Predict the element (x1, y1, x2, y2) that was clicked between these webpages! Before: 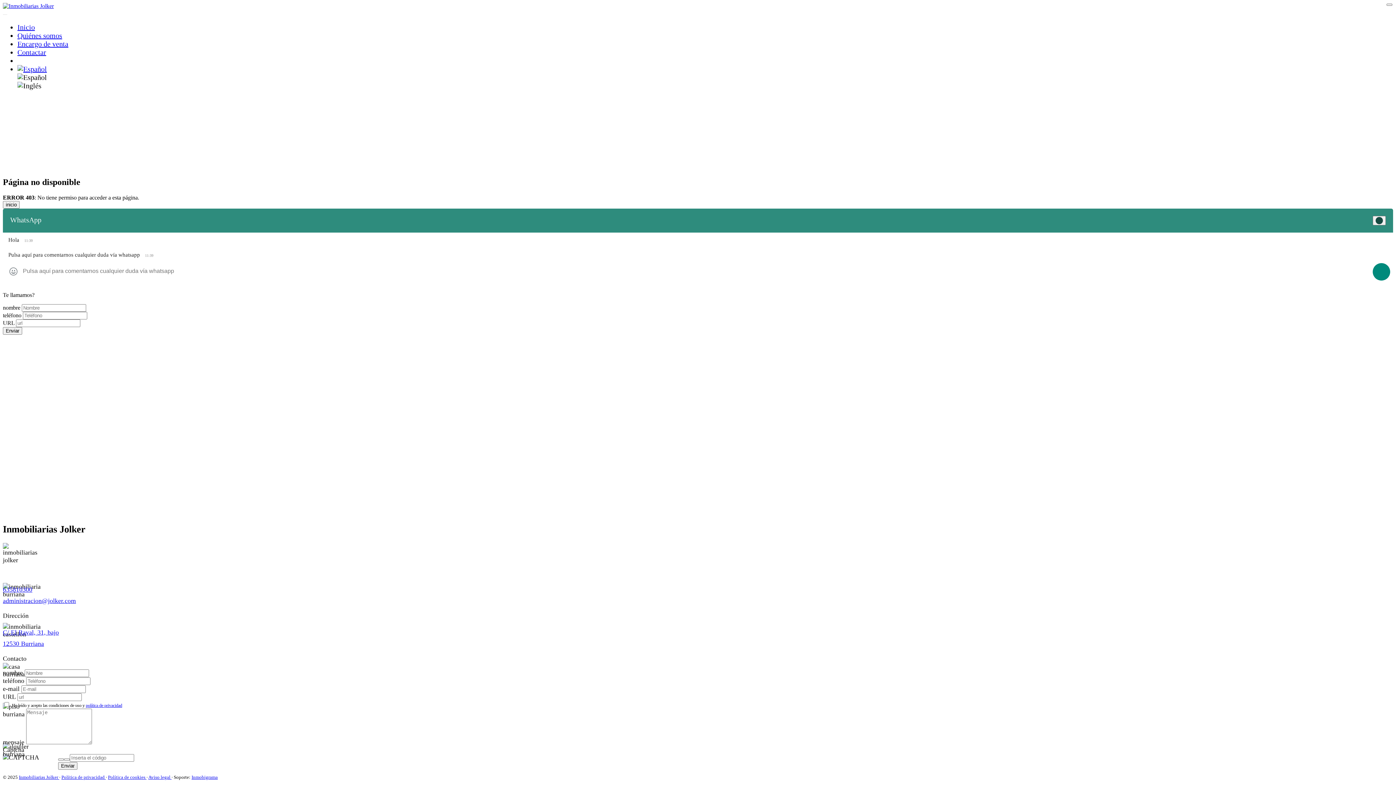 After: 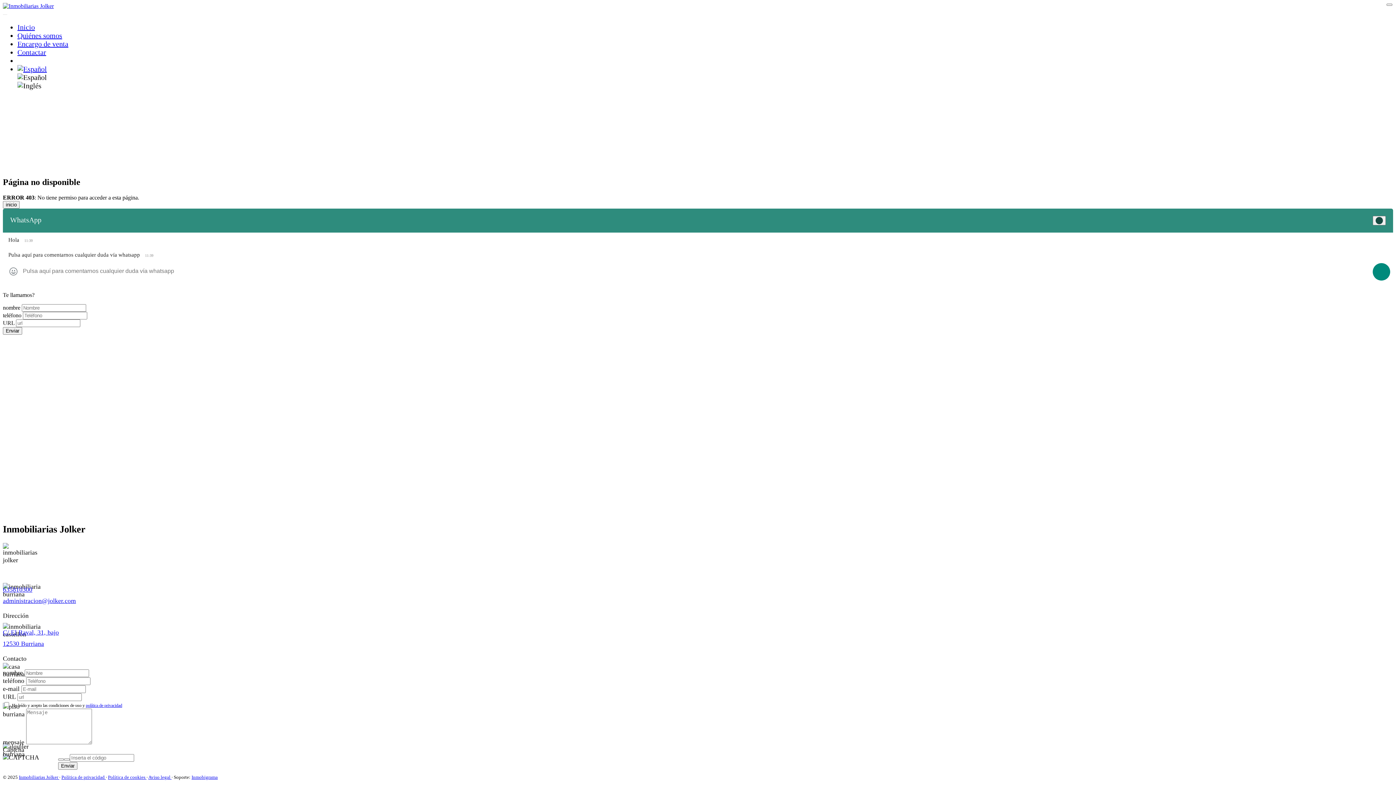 Action: label: administracion@jolker.com bbox: (2, 597, 76, 604)